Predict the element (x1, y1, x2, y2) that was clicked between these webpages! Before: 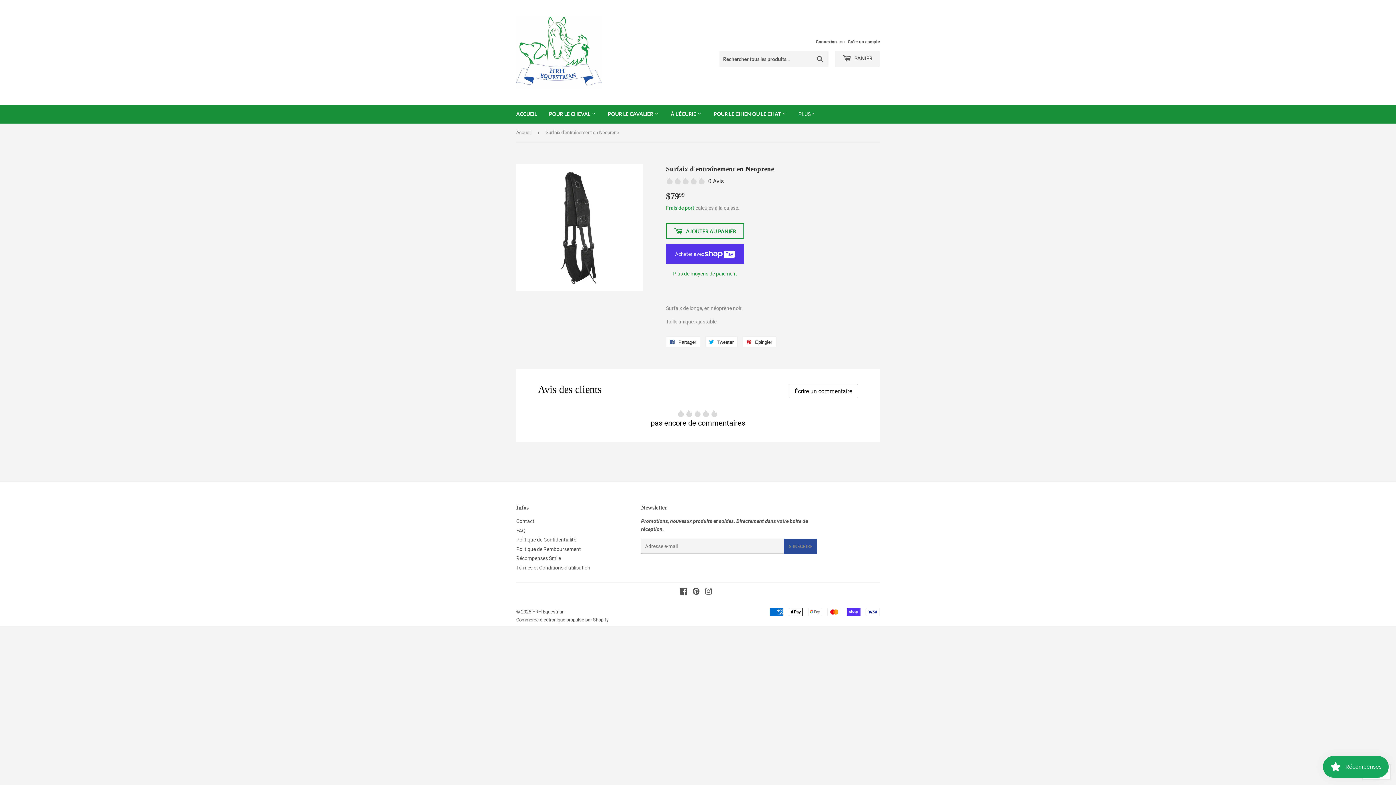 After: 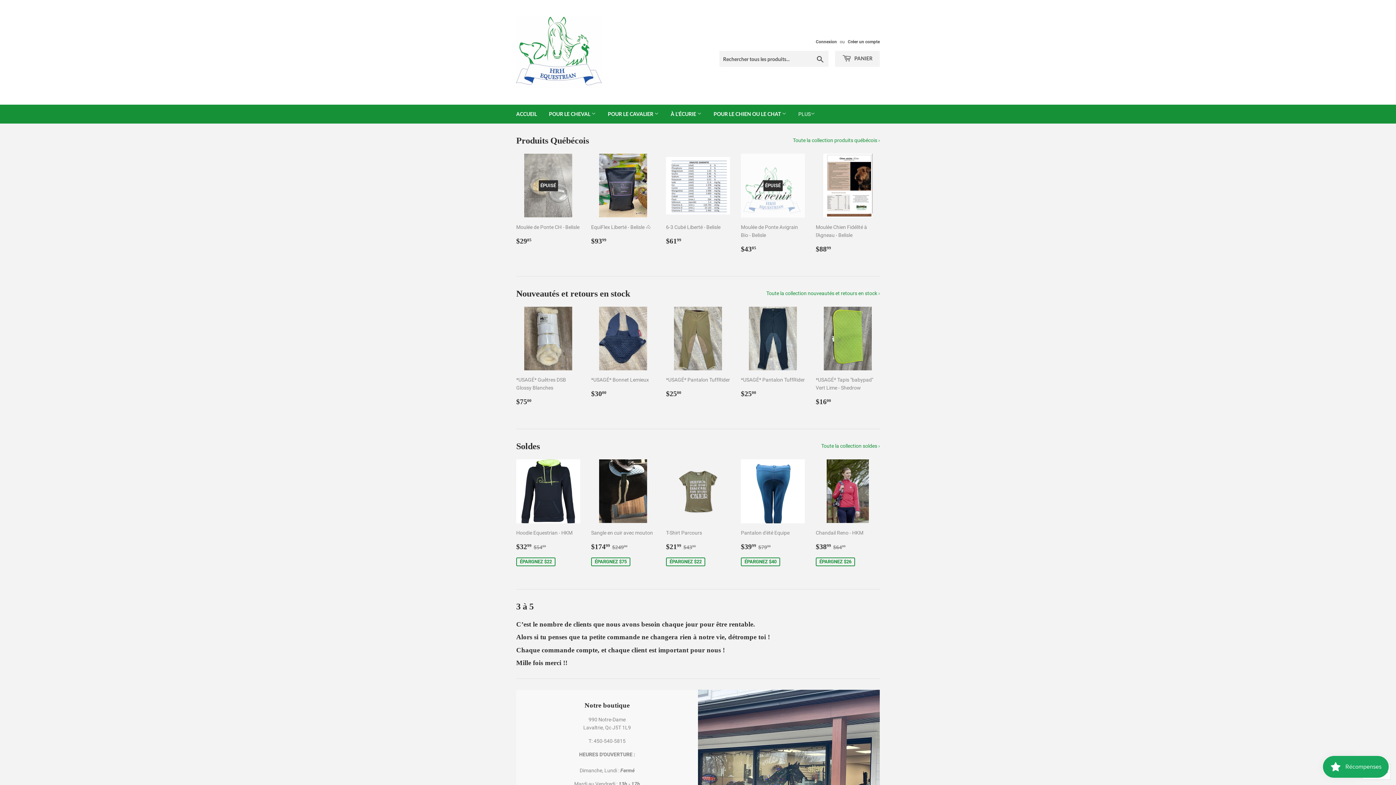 Action: bbox: (532, 609, 564, 615) label: HRH Equestrian